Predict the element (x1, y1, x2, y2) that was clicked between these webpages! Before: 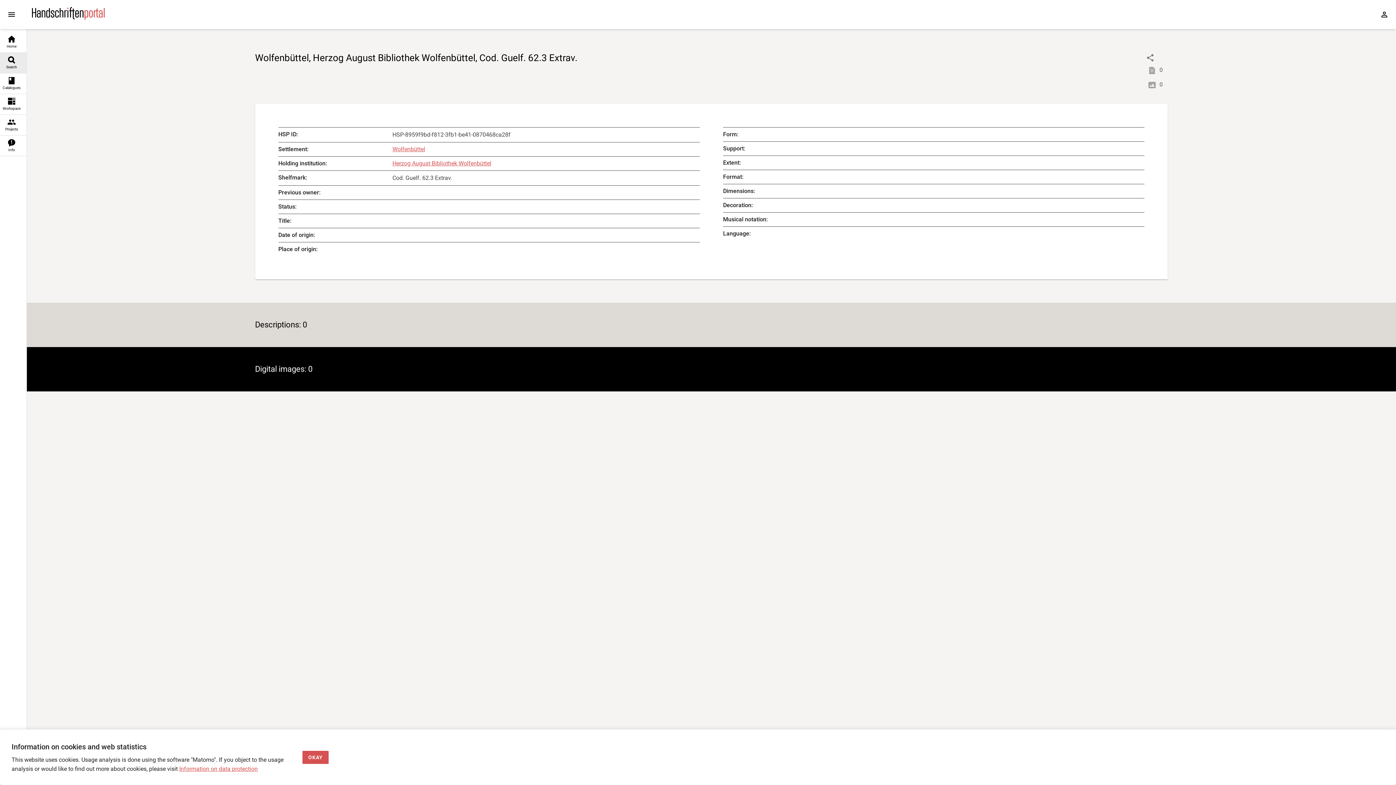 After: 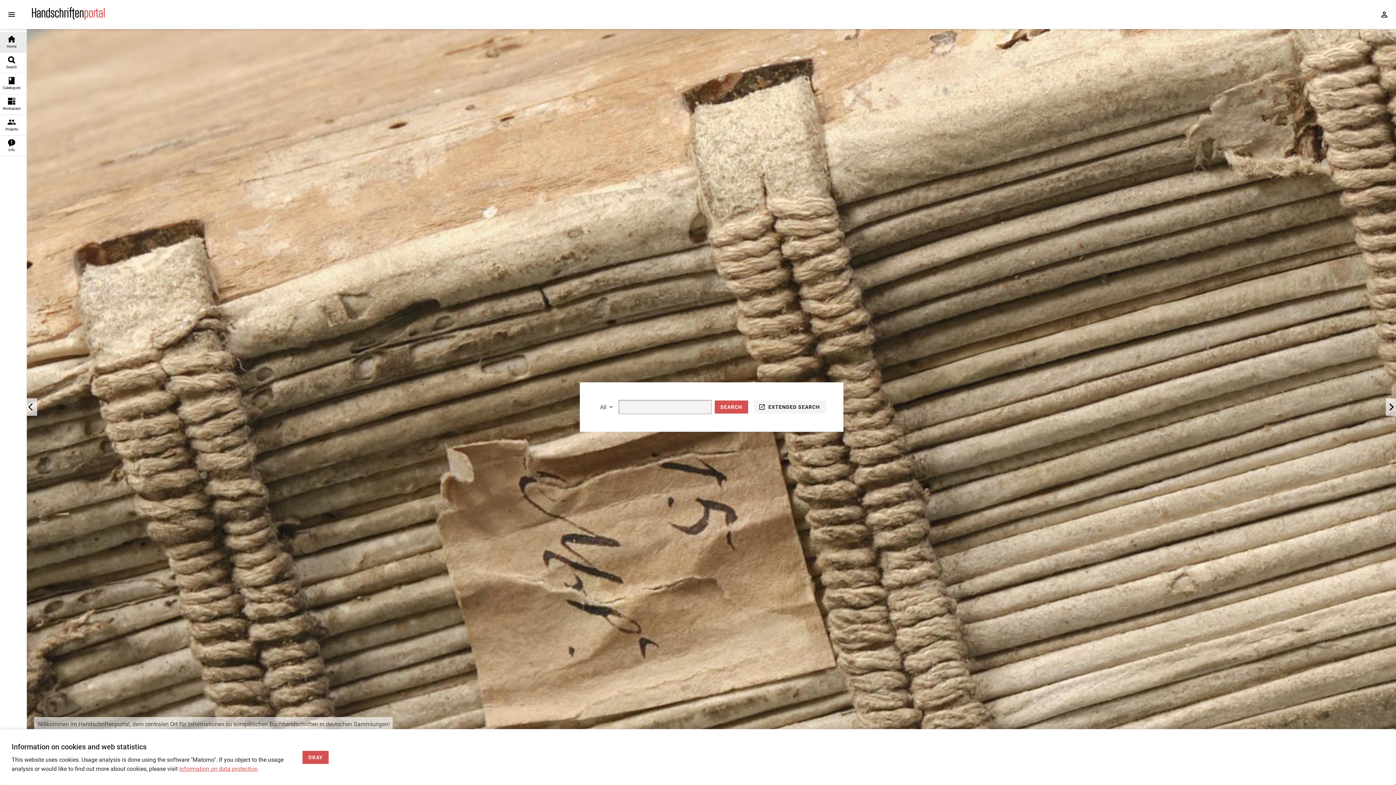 Action: bbox: (32, 14, 104, 21) label: Home page